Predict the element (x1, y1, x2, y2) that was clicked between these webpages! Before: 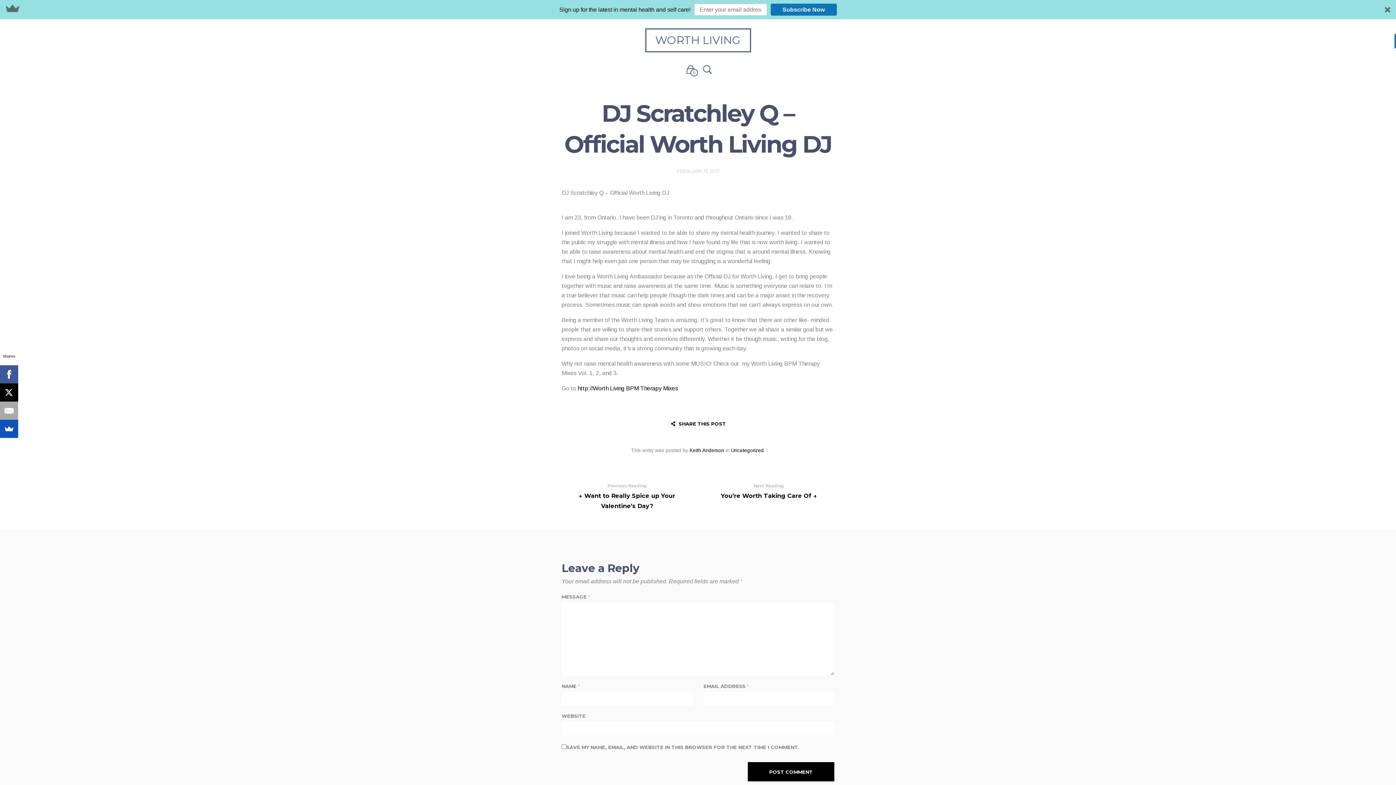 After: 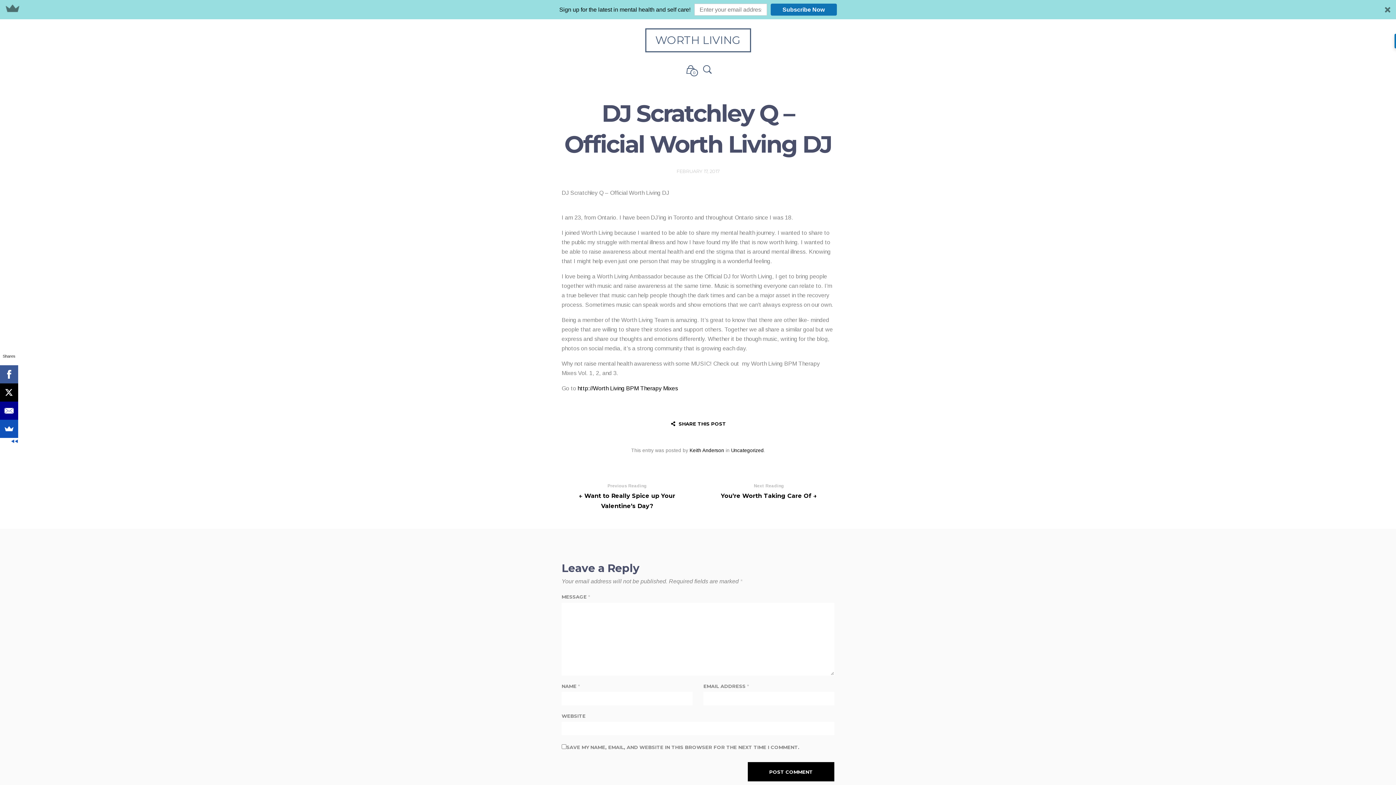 Action: bbox: (0, 401, 18, 420)